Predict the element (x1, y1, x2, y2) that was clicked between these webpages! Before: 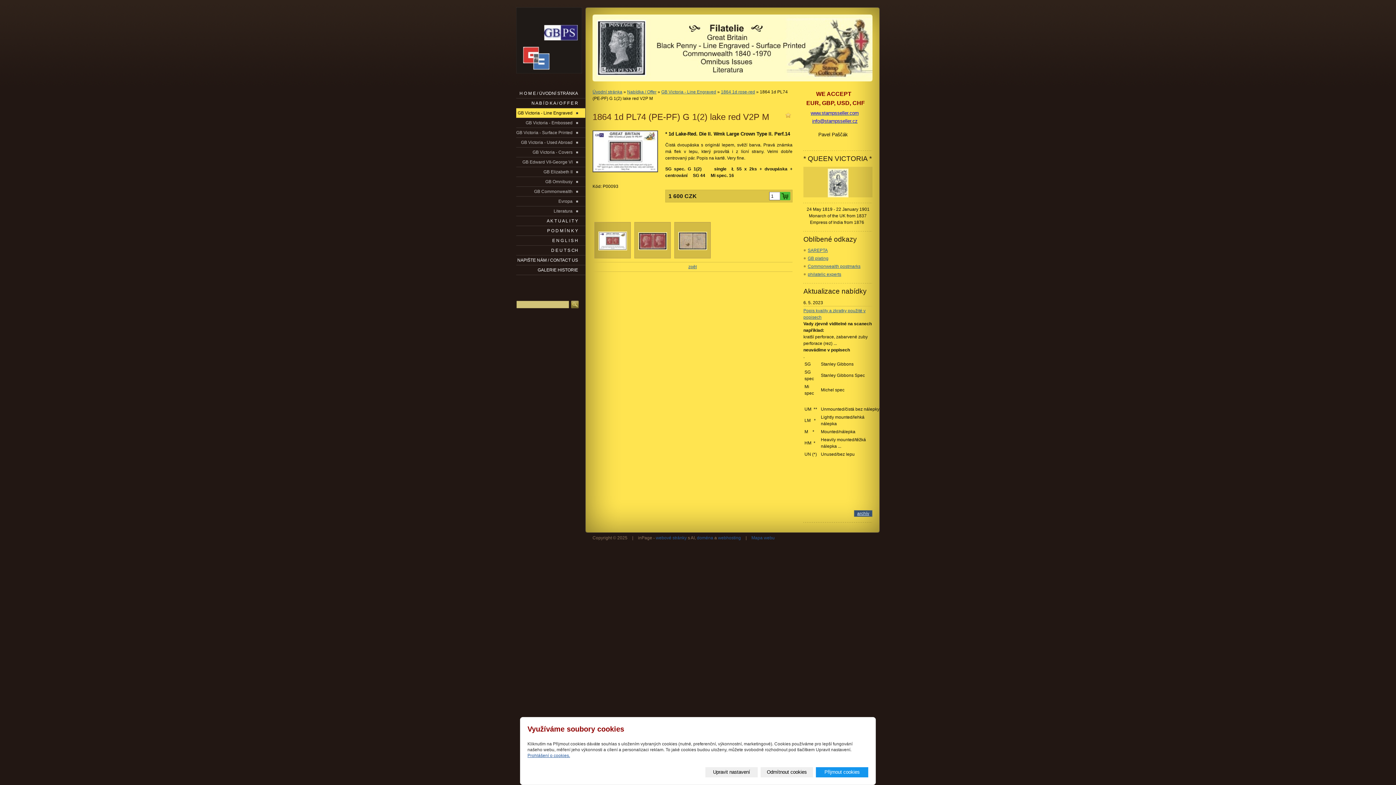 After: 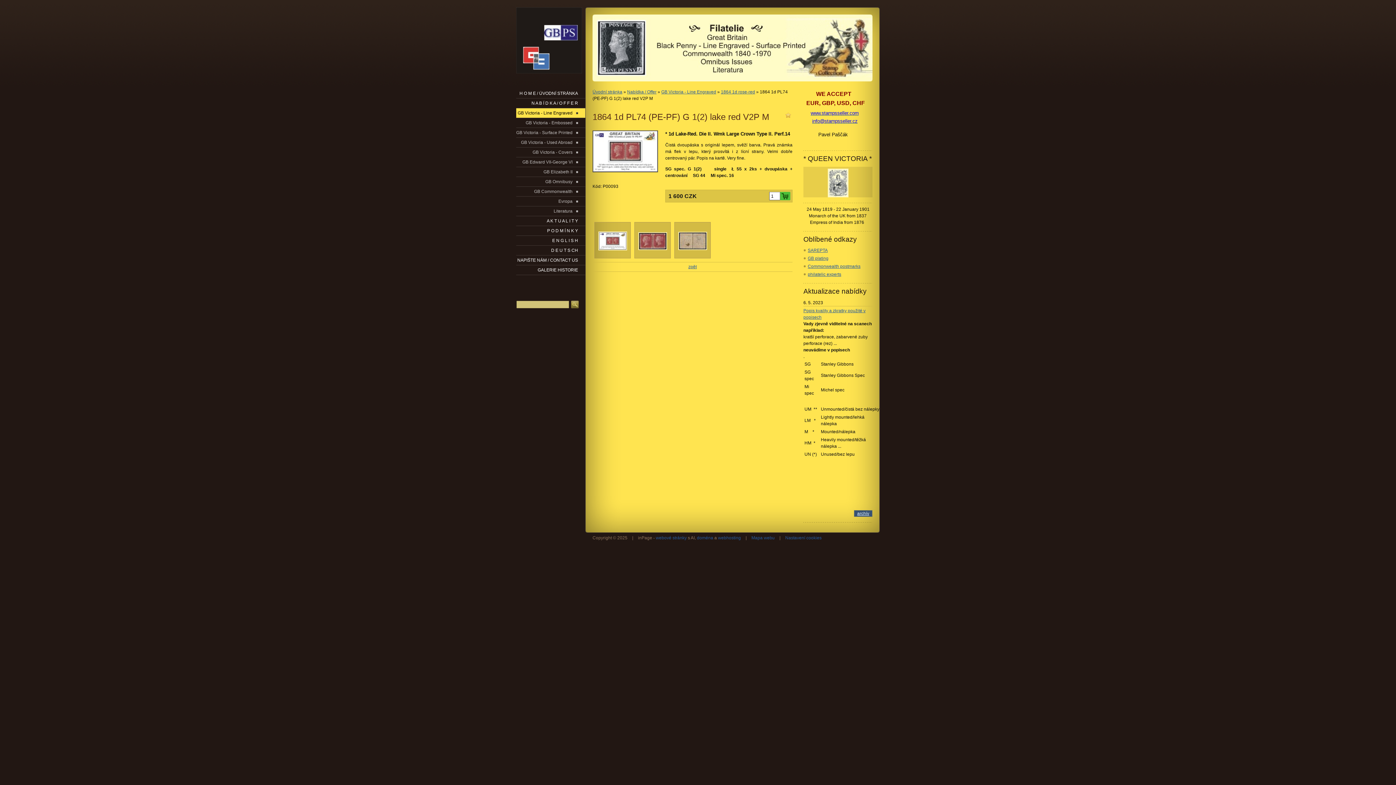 Action: label: Odmítnout cookies bbox: (760, 767, 813, 777)